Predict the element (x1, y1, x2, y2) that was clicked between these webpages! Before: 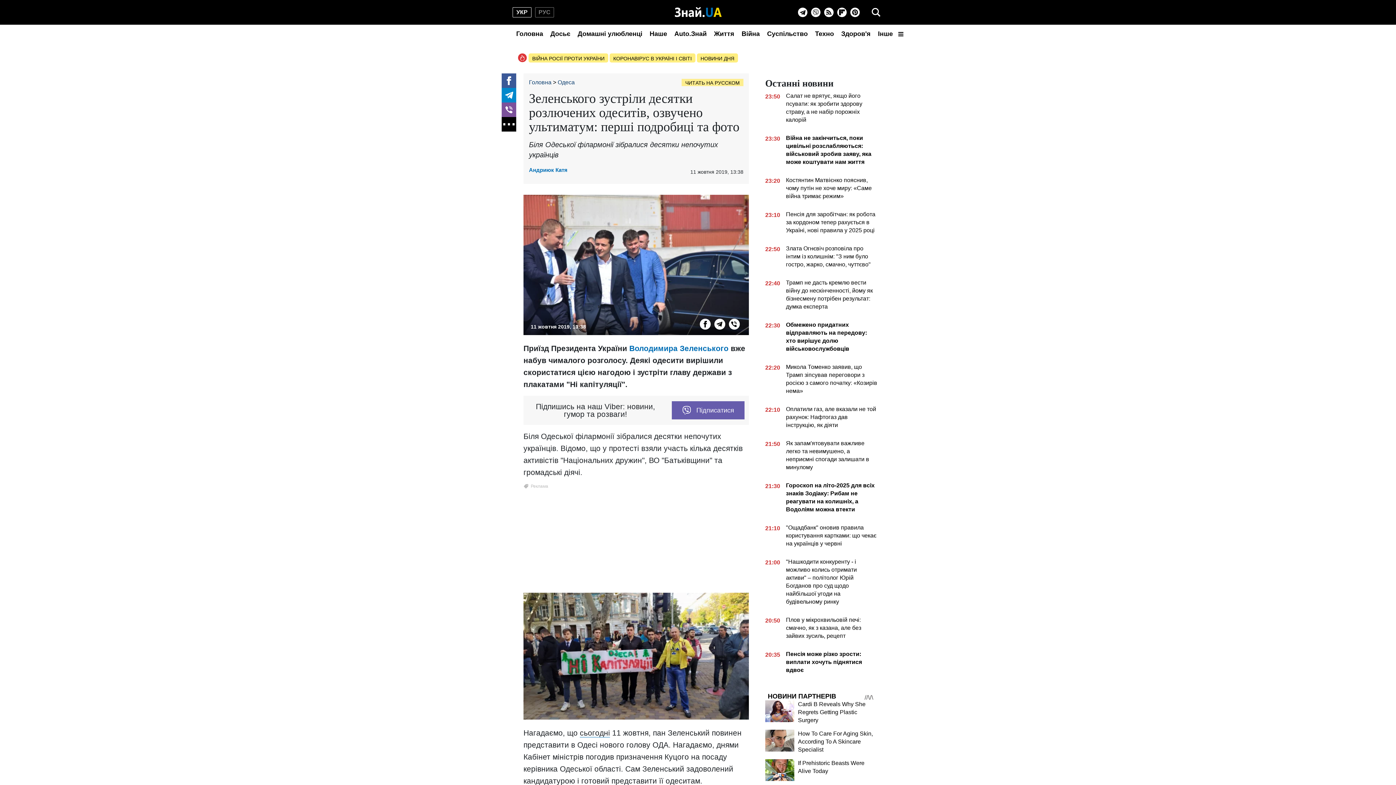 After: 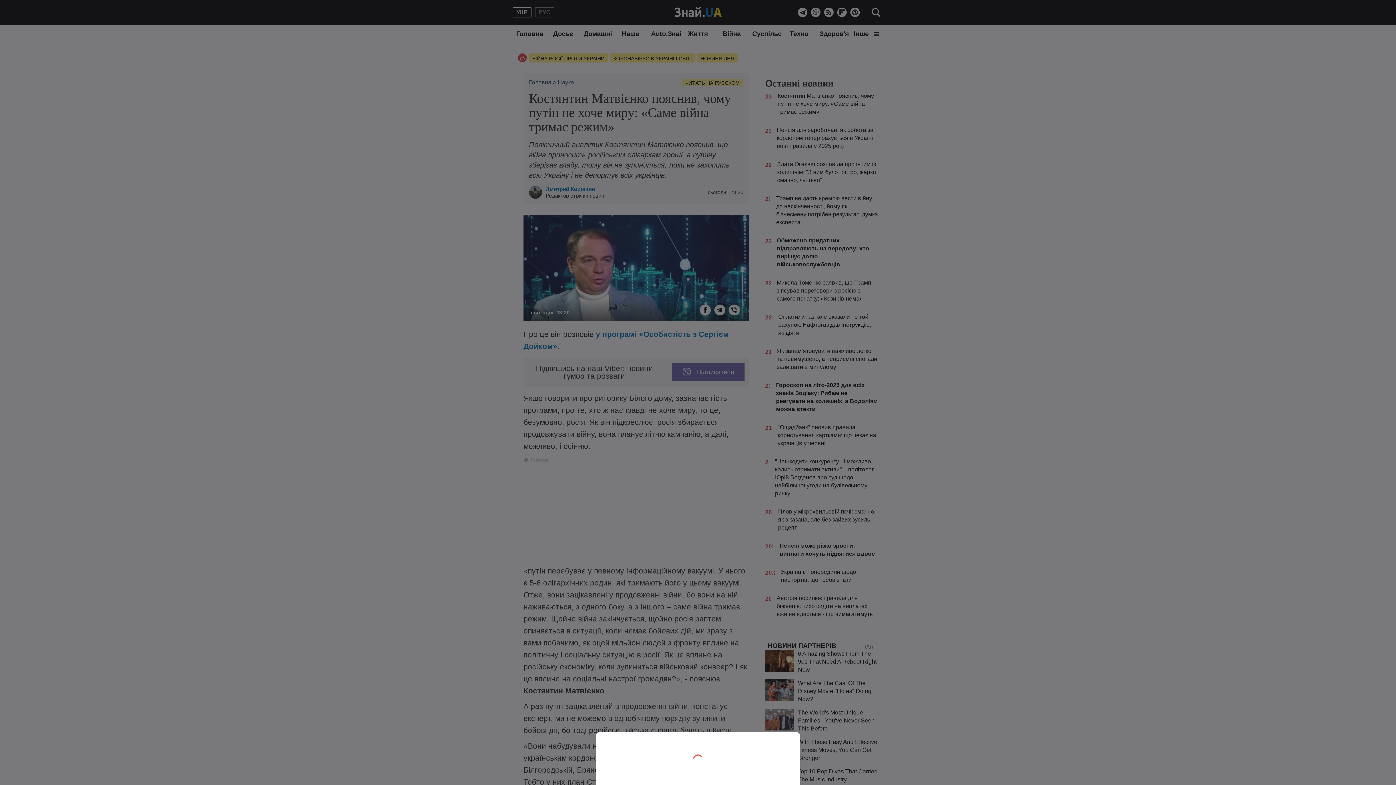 Action: label: 23:20
Костянтин Матвієнко пояснив, чому путін не хоче миру: «Саме війна тримає режим» bbox: (765, 176, 878, 203)